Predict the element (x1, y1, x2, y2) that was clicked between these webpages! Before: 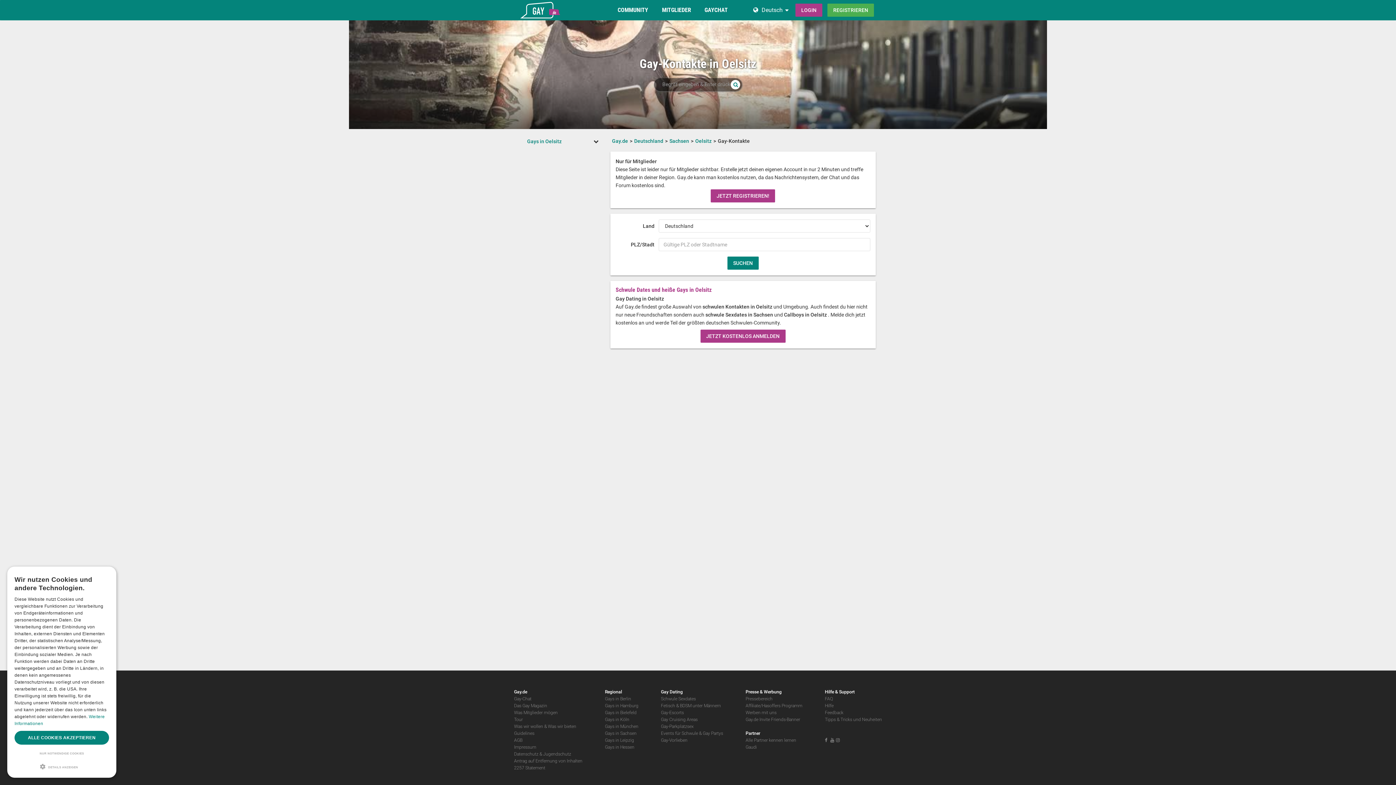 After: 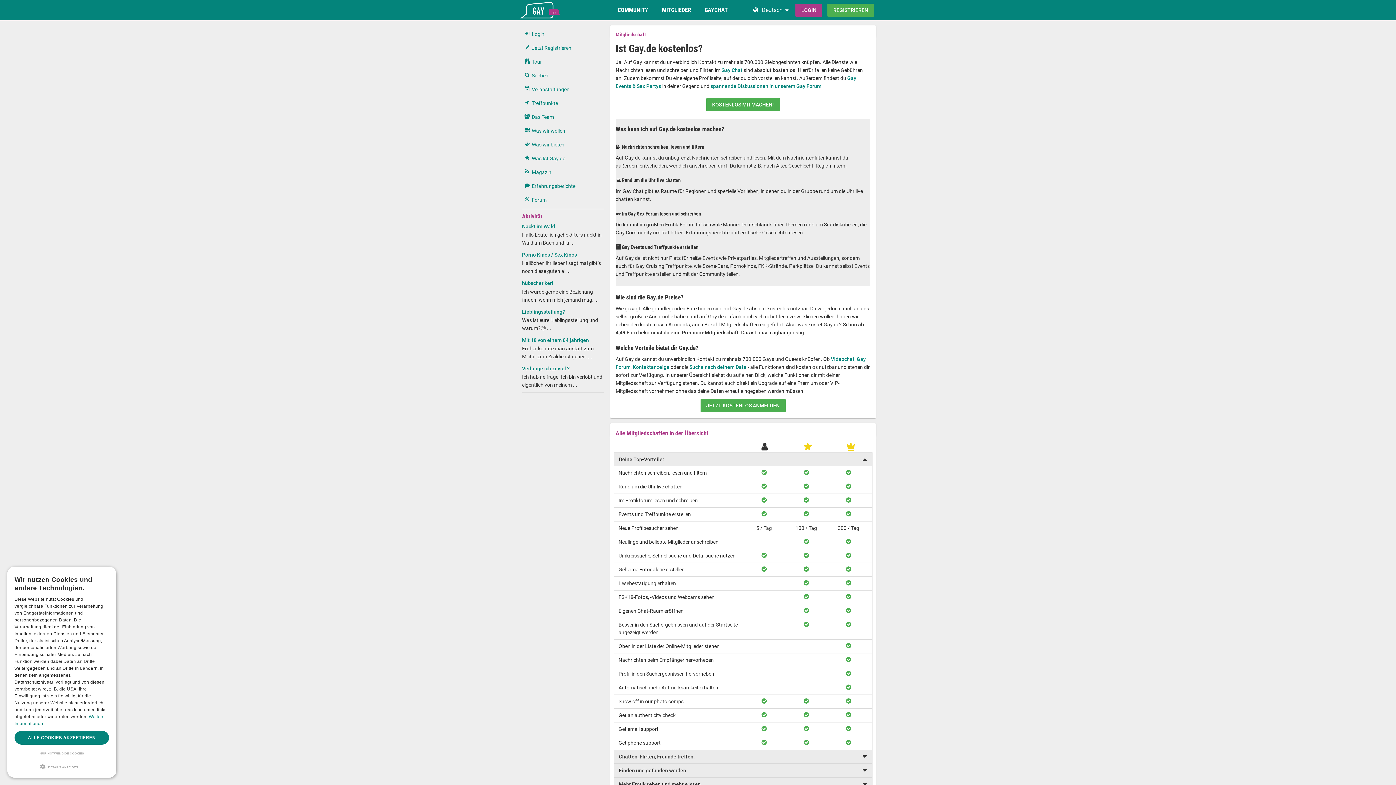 Action: label: Was wir bieten bbox: (548, 724, 576, 729)